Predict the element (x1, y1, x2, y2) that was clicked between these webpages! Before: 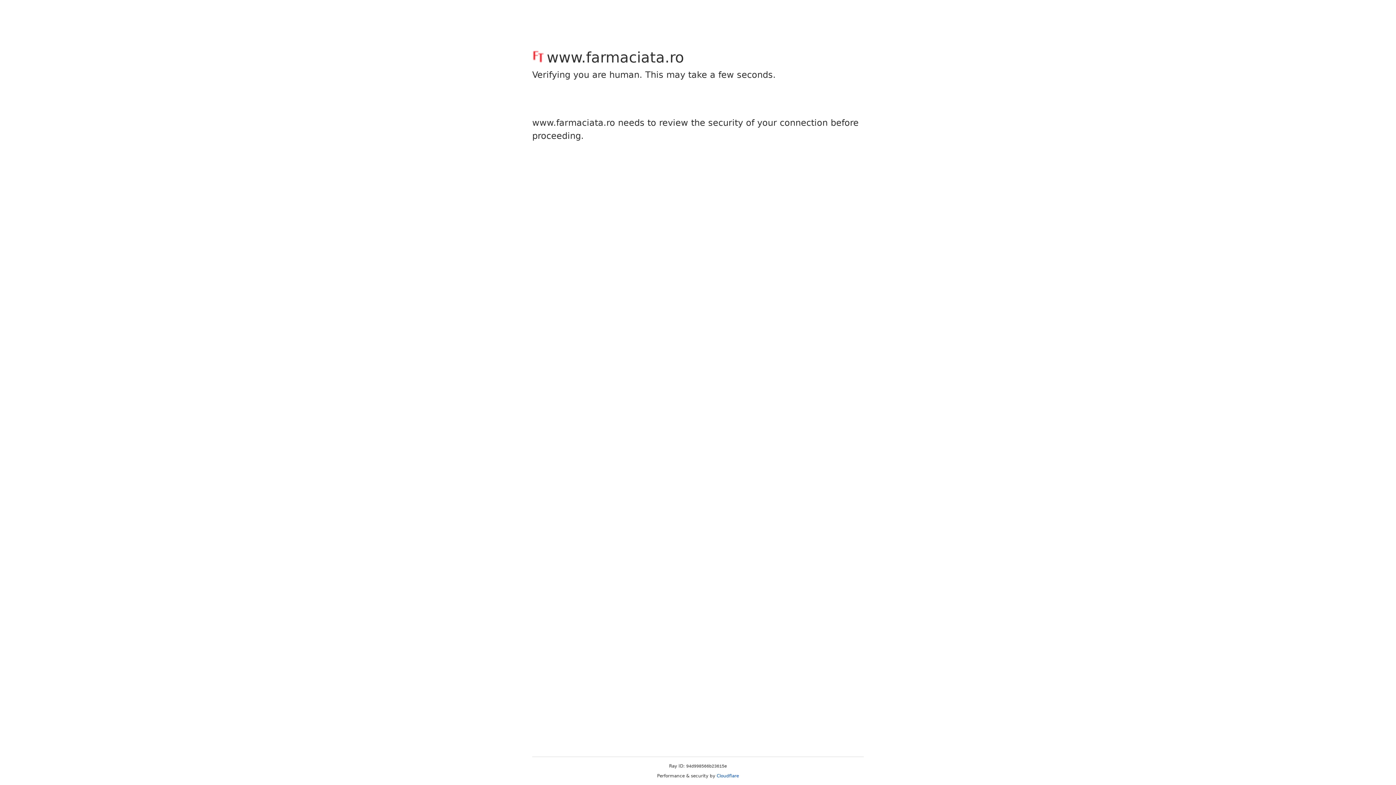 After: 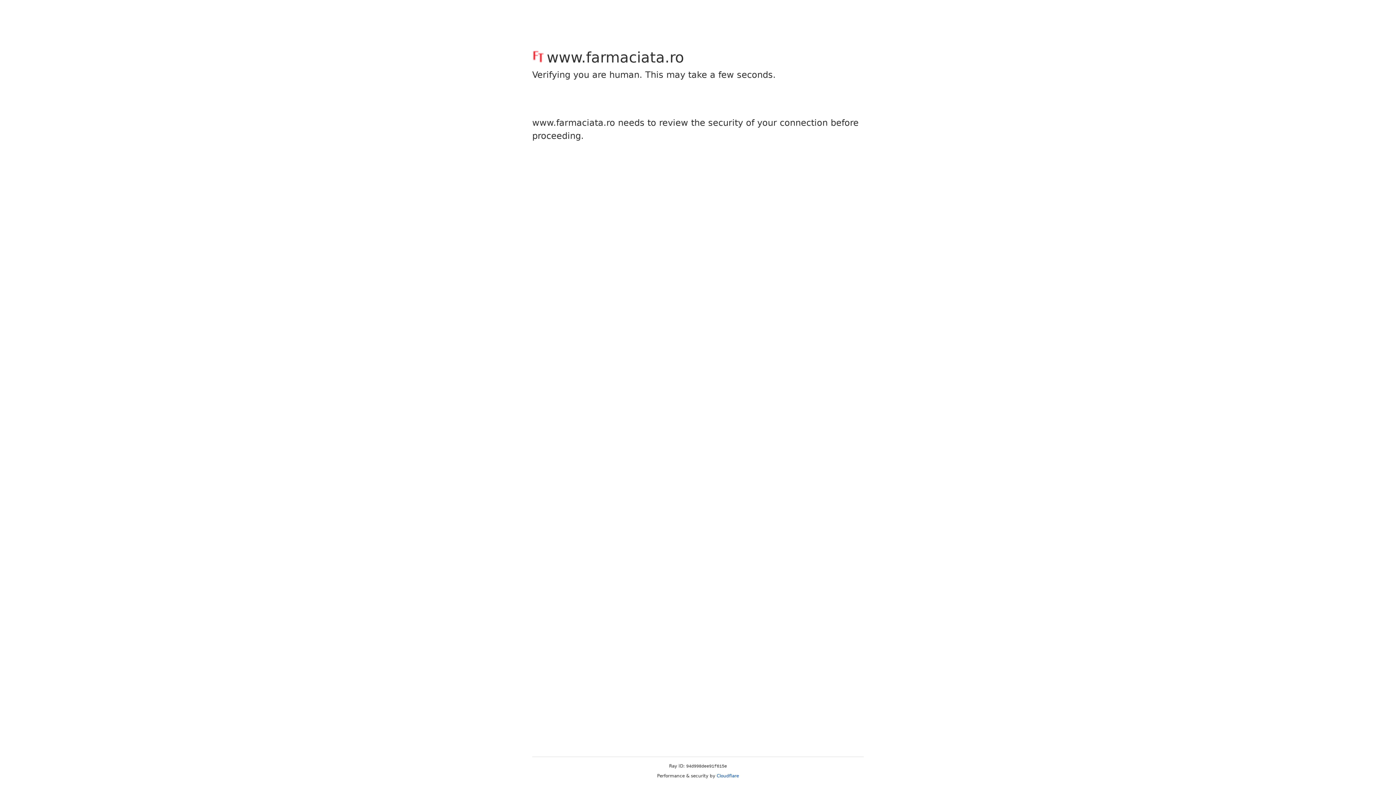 Action: label: Cloudflare bbox: (716, 773, 739, 778)